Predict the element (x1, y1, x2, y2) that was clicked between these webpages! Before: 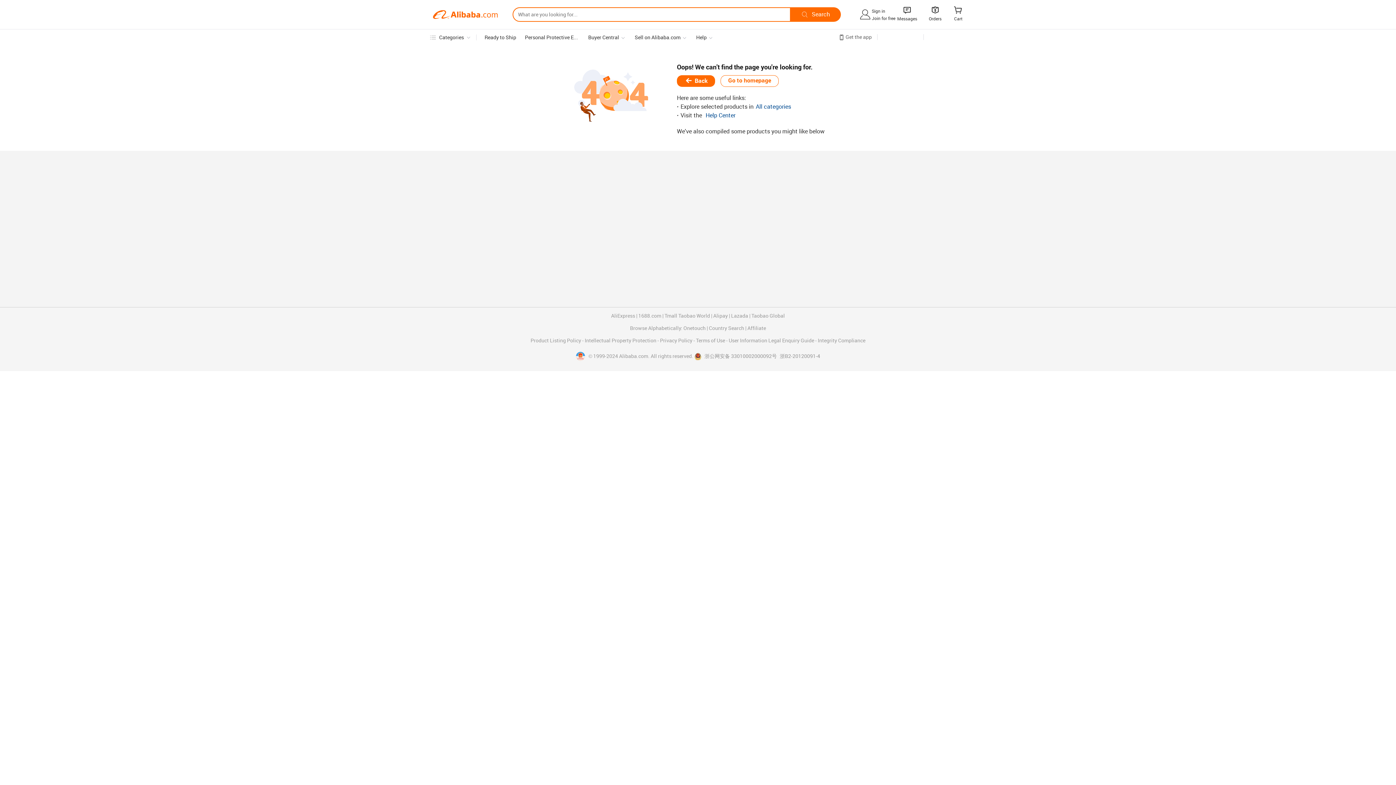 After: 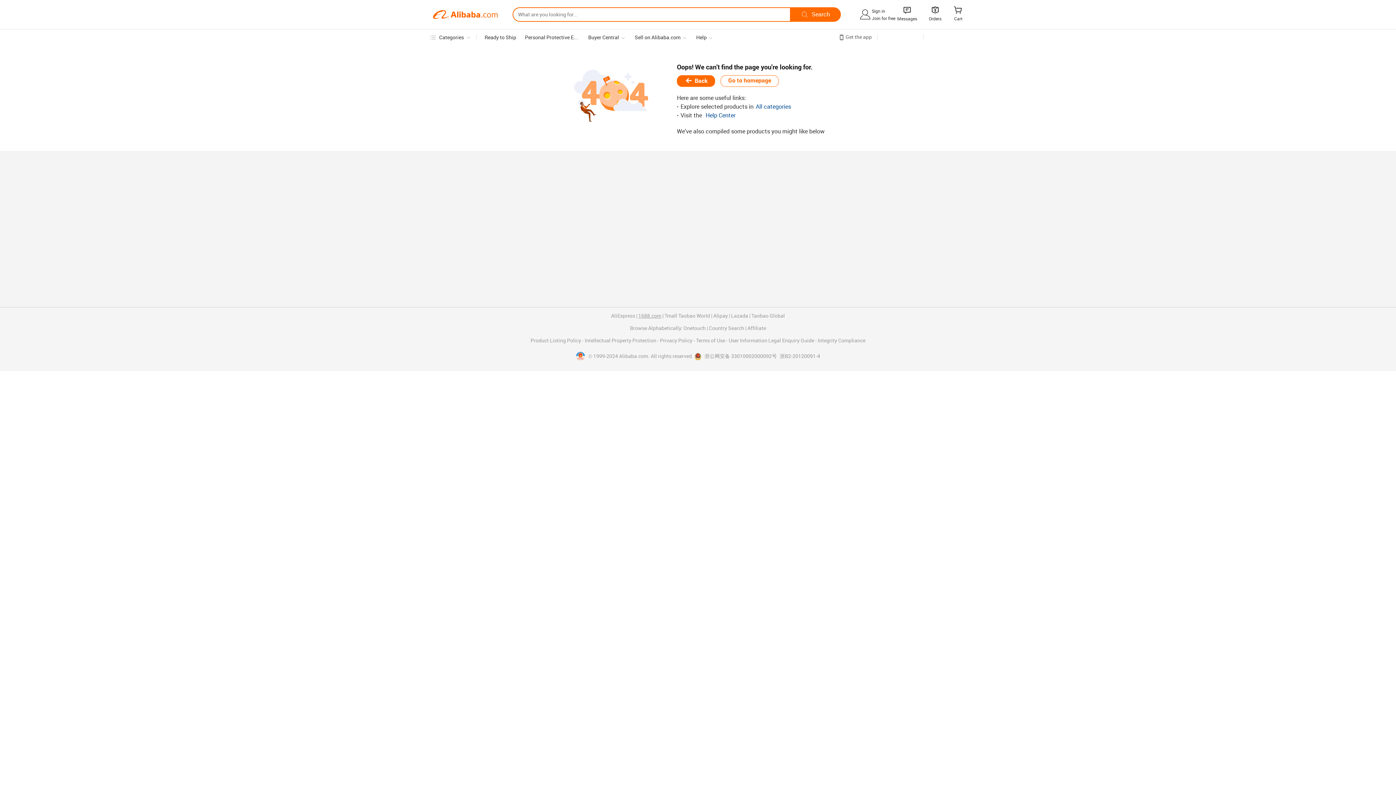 Action: label: 1688.com bbox: (638, 313, 661, 318)